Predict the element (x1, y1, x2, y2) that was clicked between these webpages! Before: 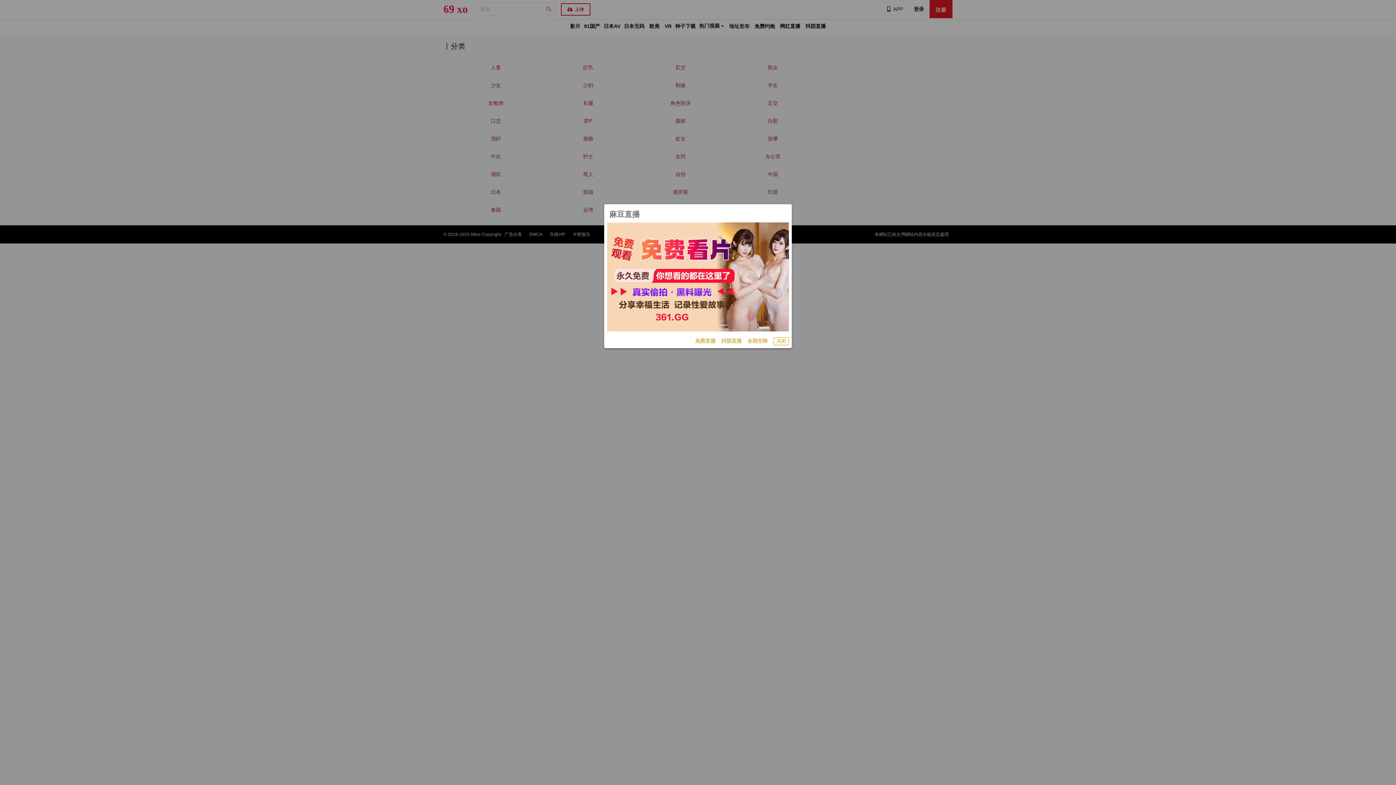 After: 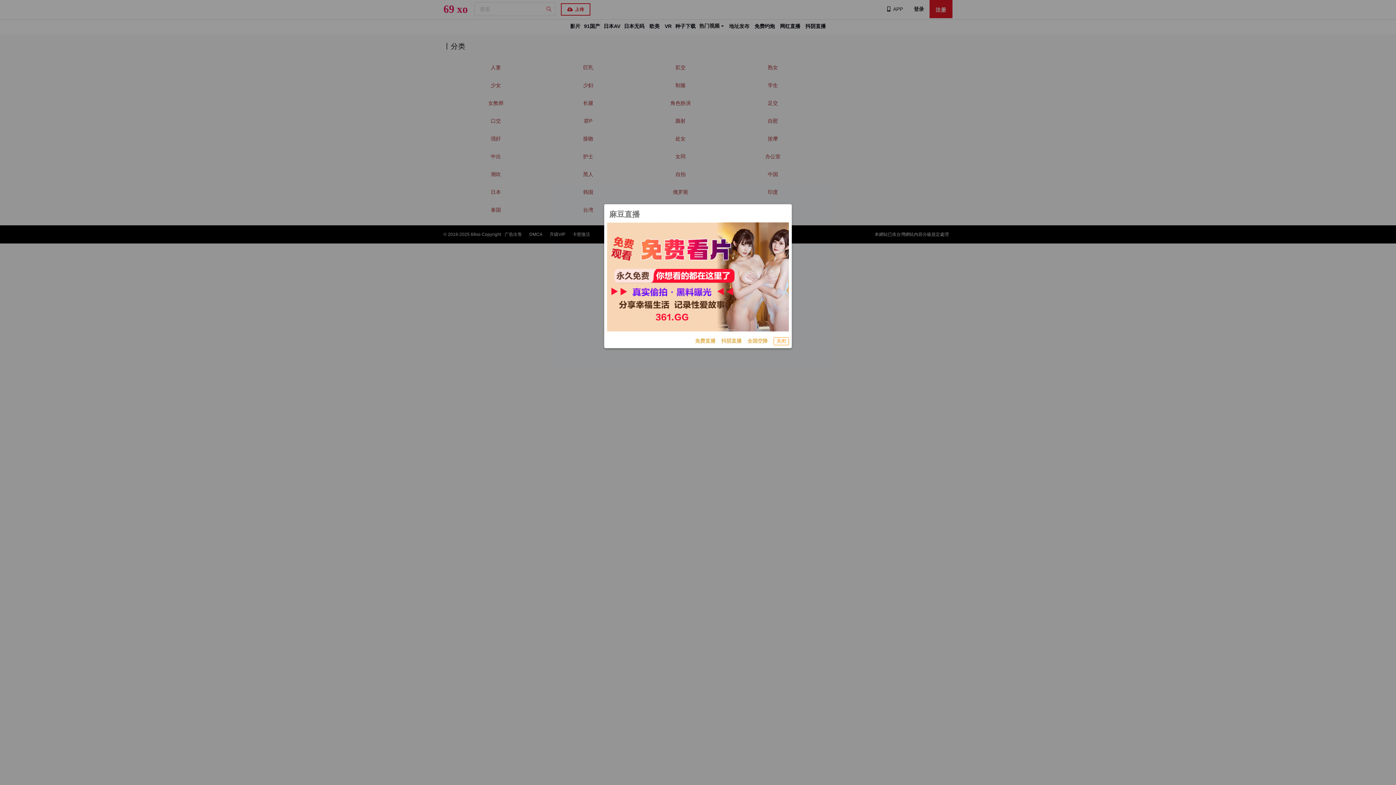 Action: bbox: (695, 337, 715, 345) label: 免费直播